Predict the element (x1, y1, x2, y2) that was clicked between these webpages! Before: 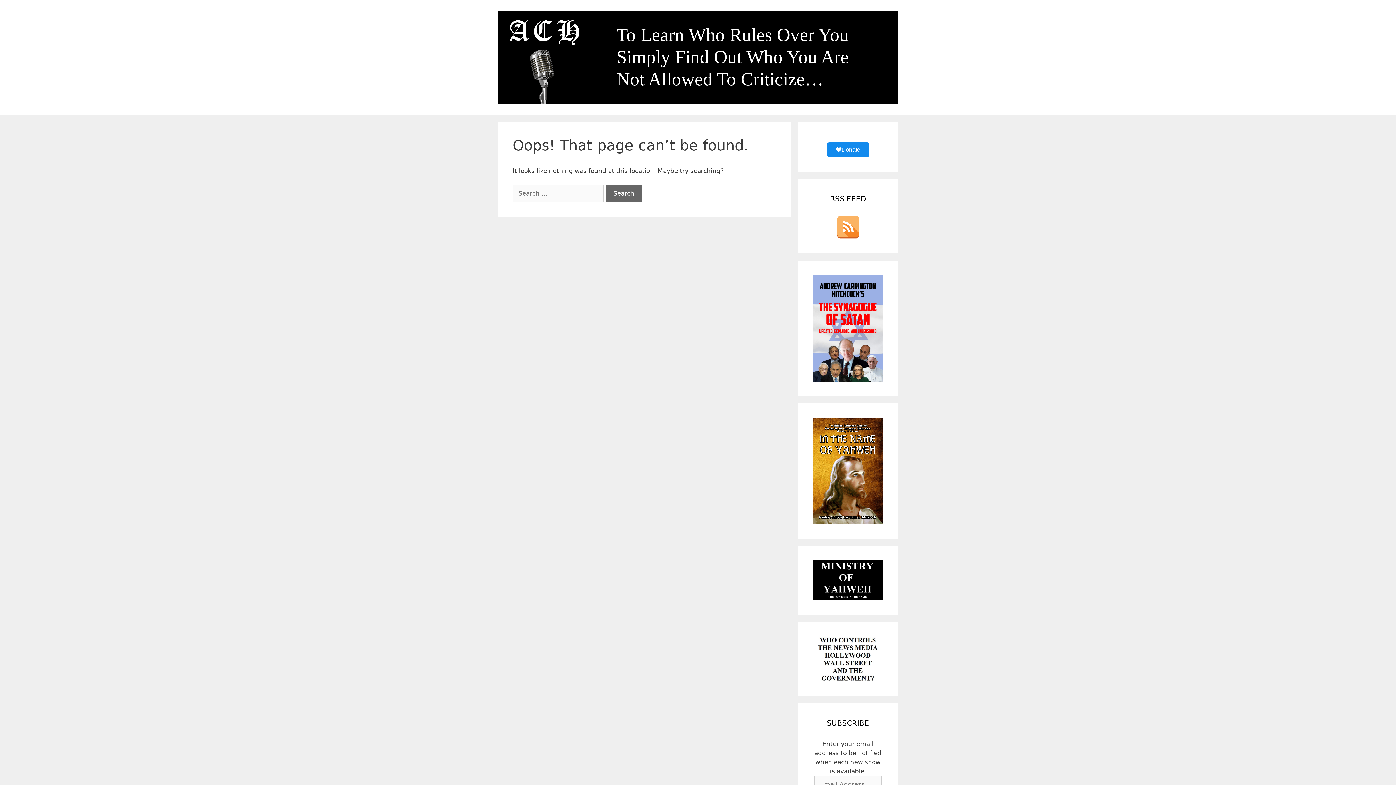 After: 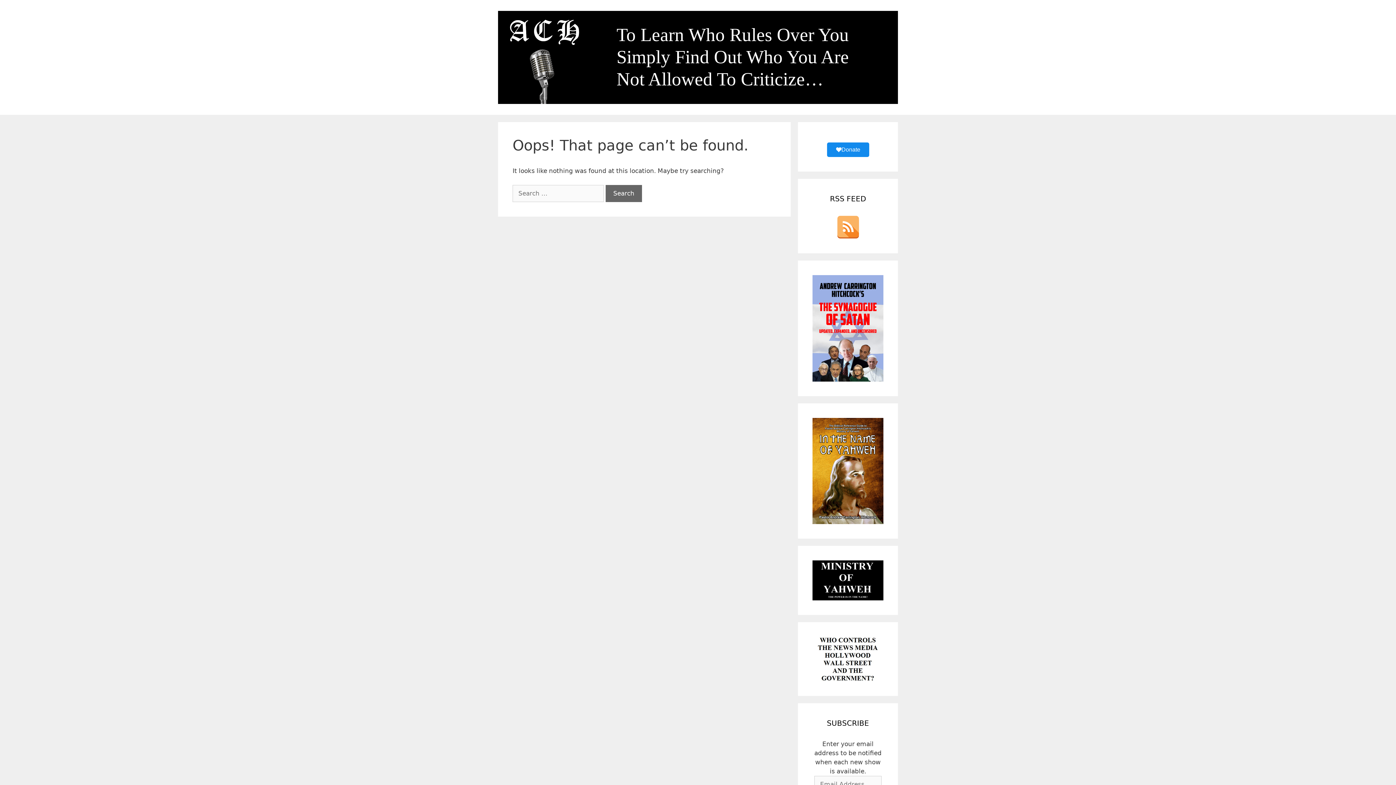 Action: bbox: (812, 418, 883, 524)